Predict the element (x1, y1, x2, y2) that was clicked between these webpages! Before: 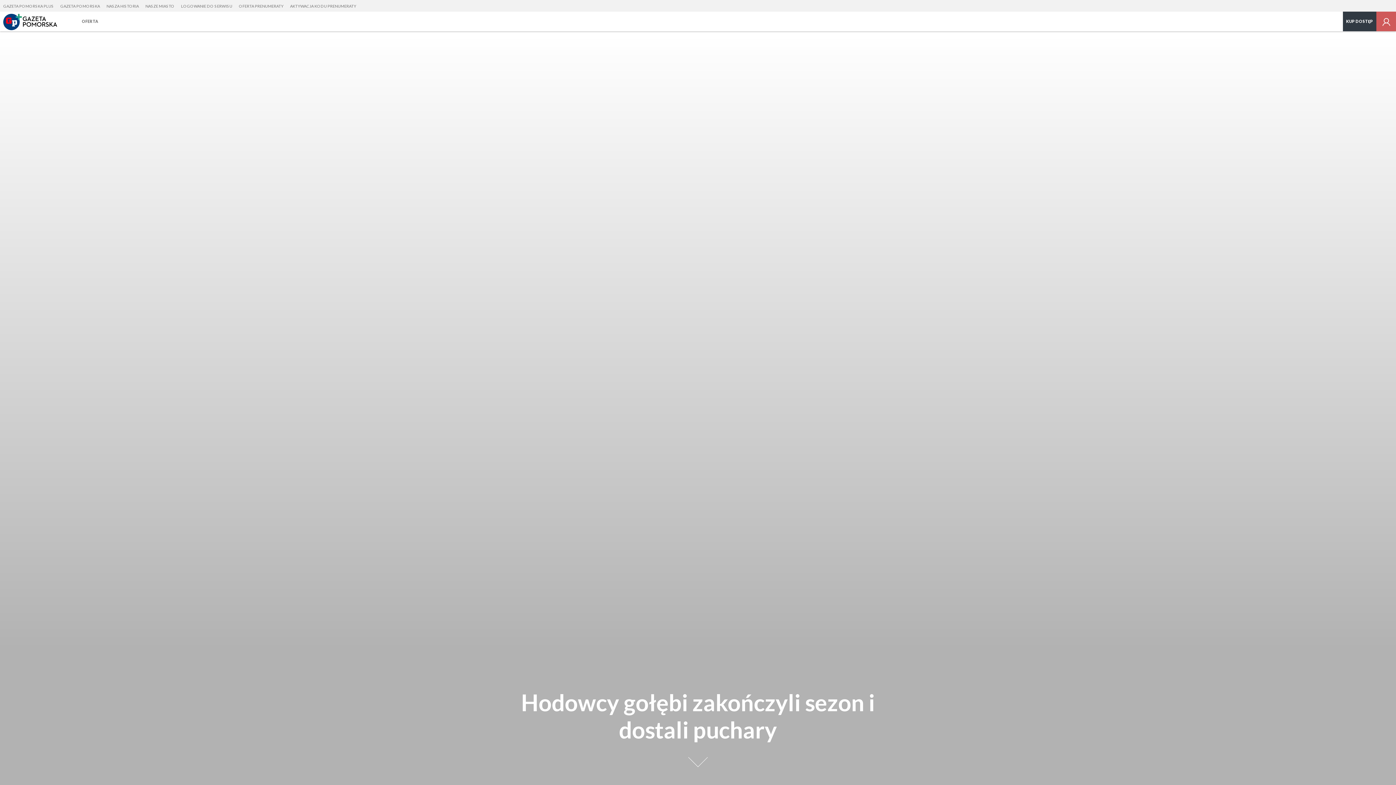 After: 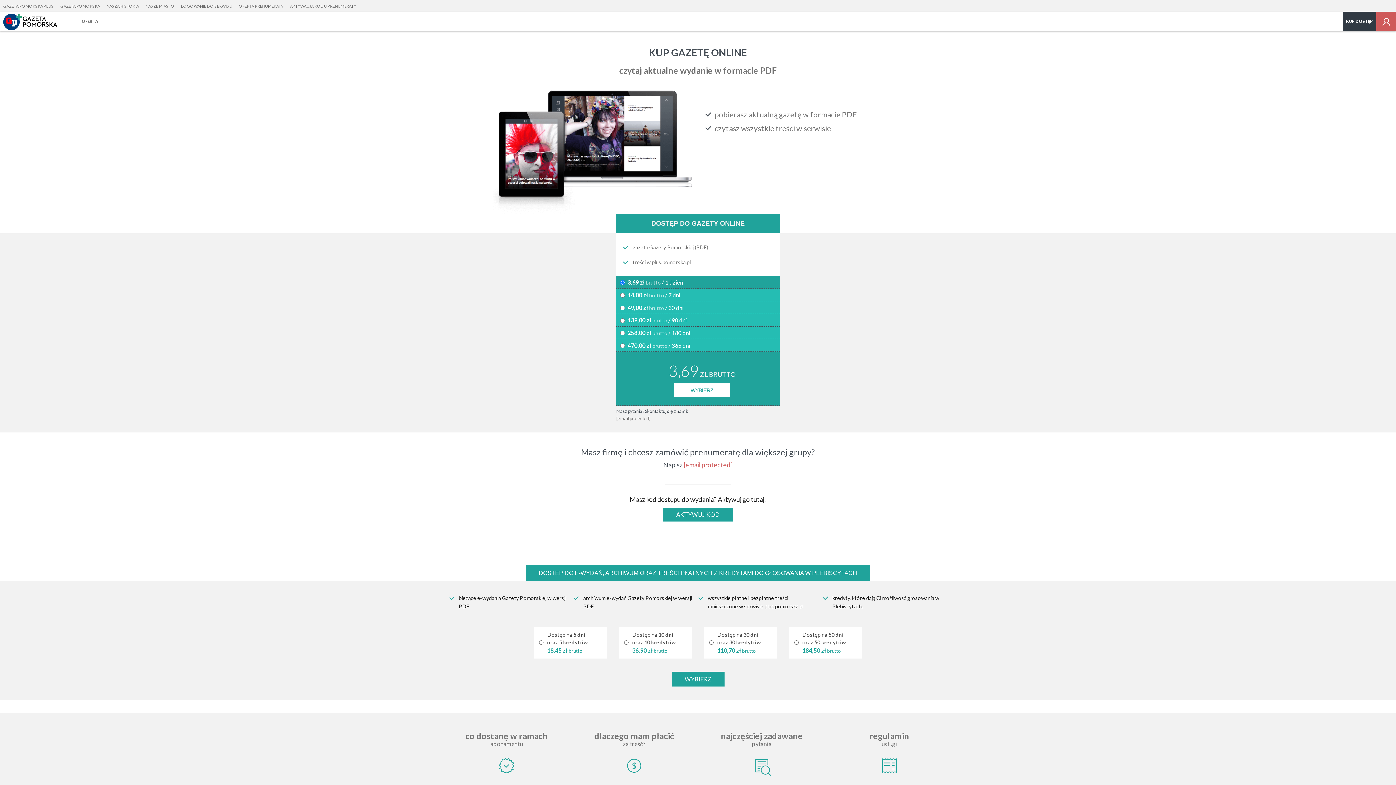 Action: bbox: (78, 11, 101, 31) label: OFERTA